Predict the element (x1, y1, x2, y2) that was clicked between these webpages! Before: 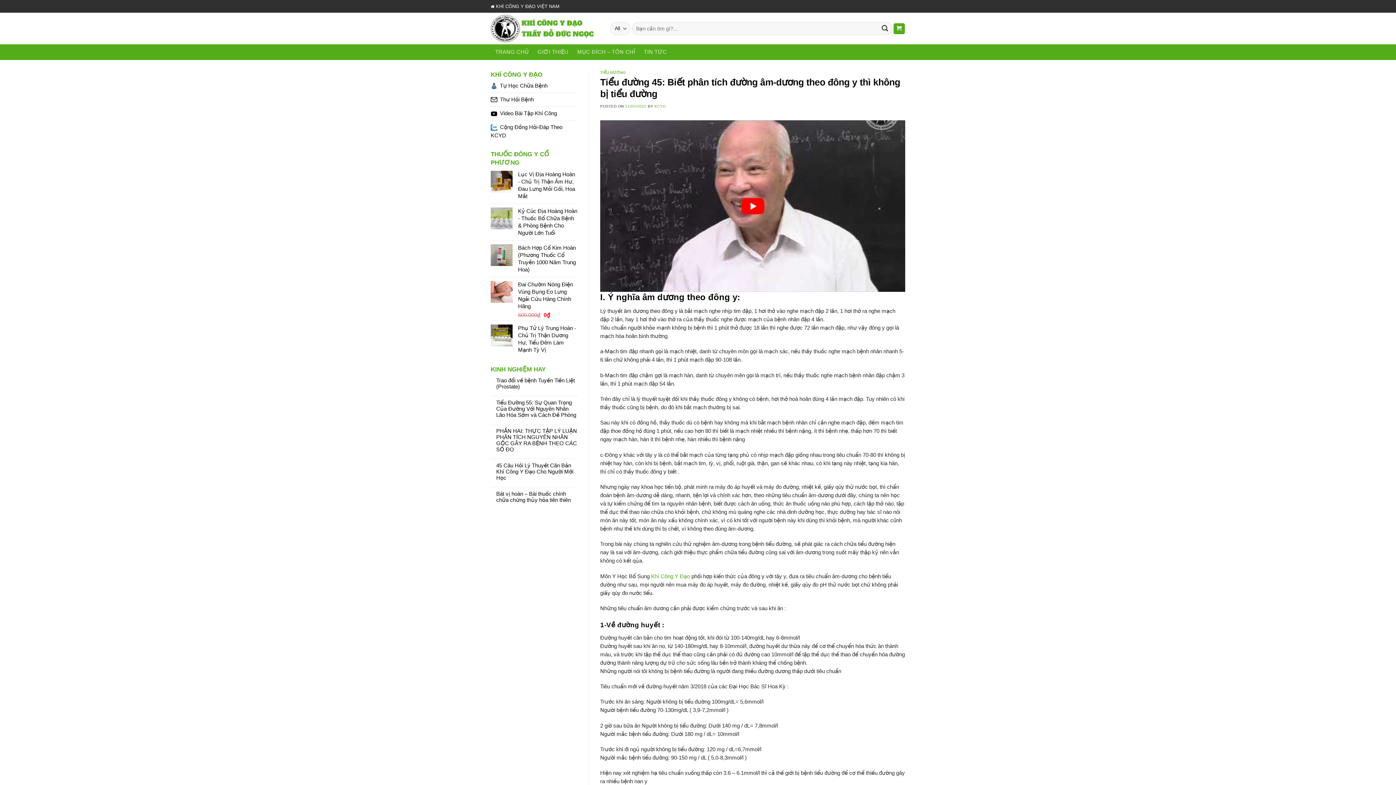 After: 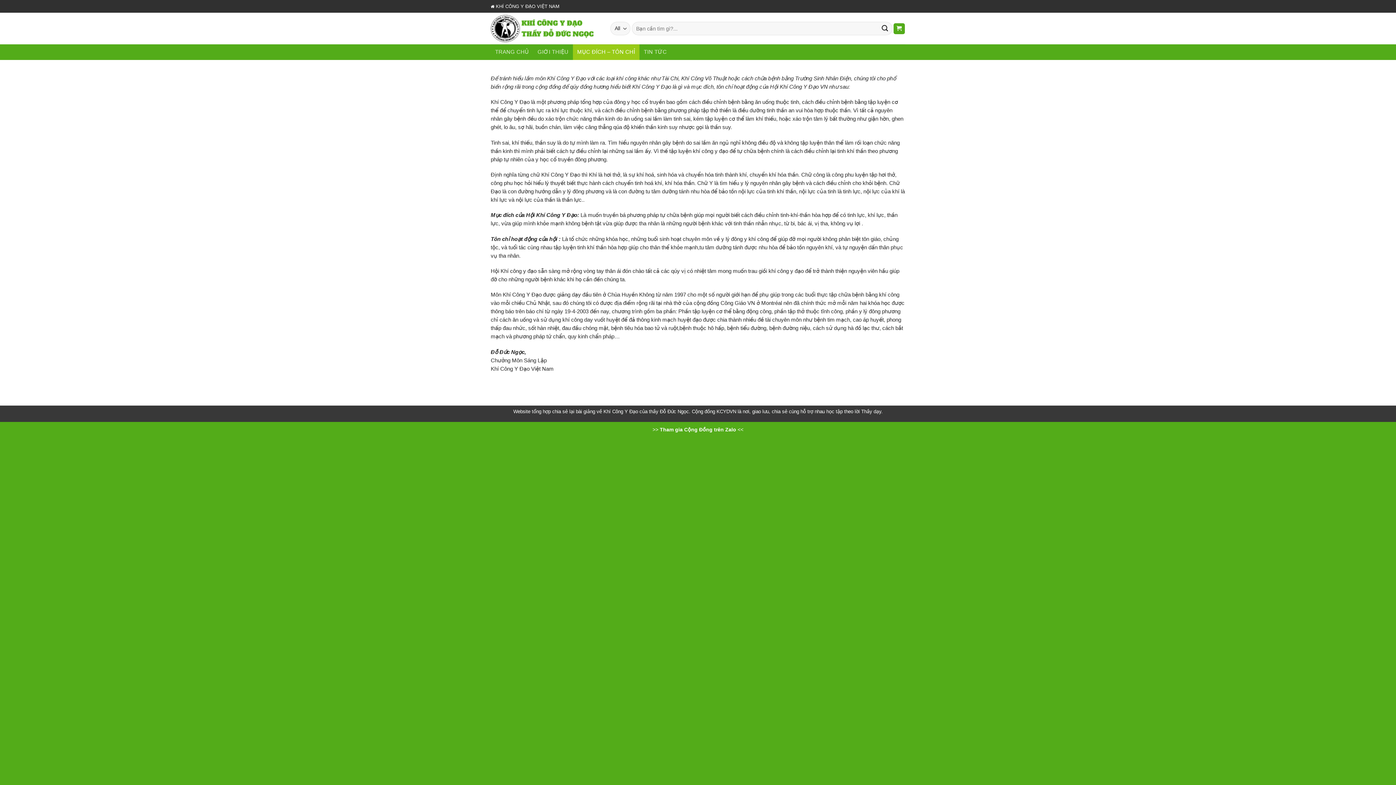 Action: label: MỤC ĐÍCH – TÔN CHỈ bbox: (572, 44, 639, 60)